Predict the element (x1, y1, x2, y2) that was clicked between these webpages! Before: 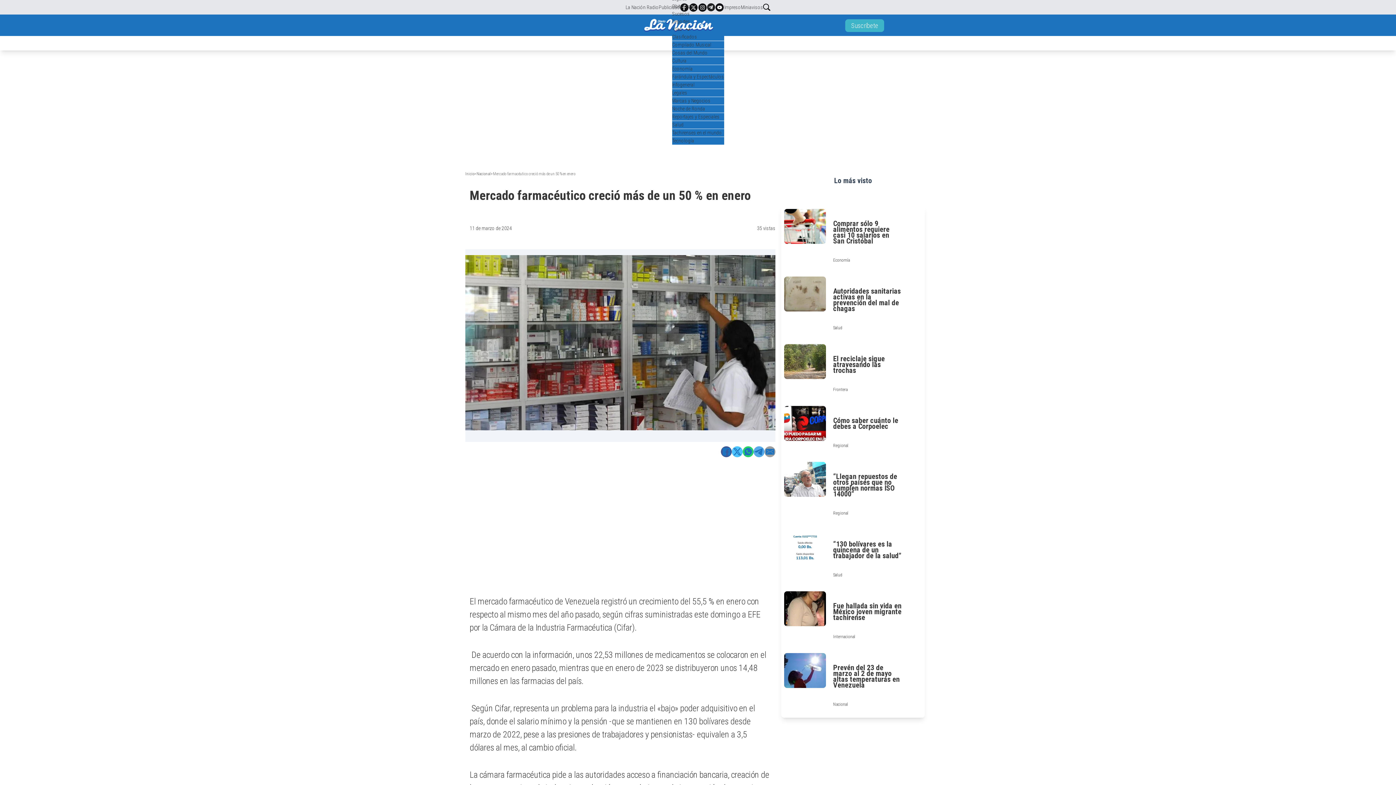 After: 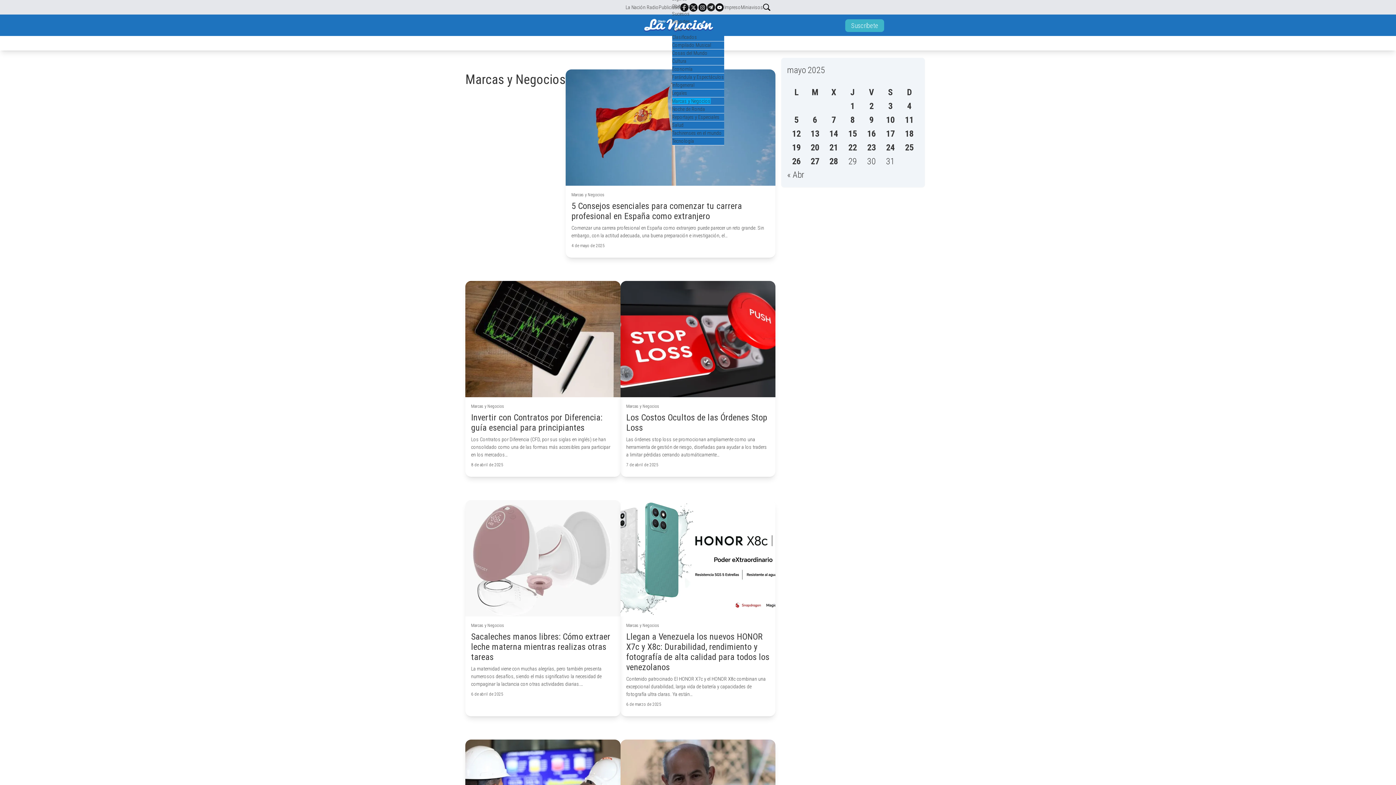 Action: label: Marcas y Negocios bbox: (672, 97, 710, 103)